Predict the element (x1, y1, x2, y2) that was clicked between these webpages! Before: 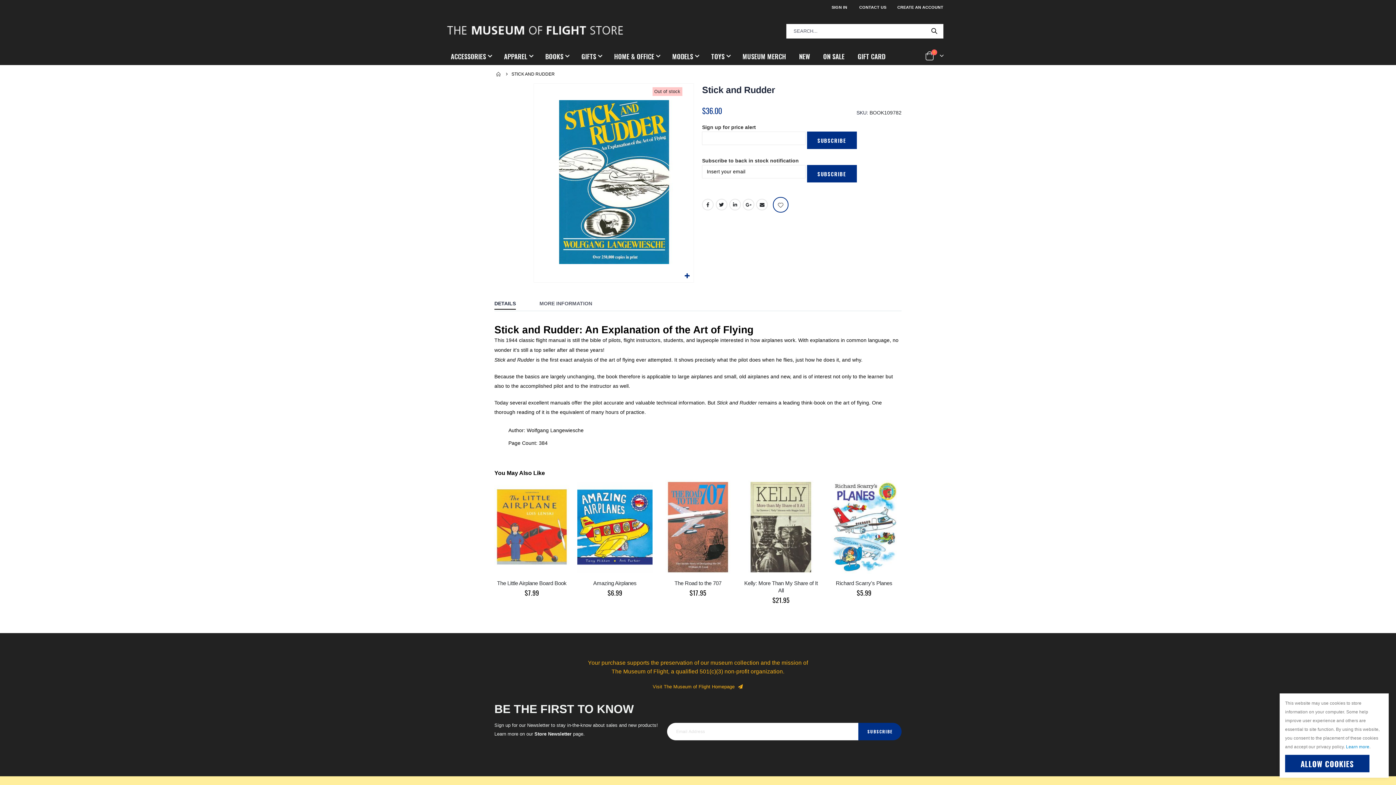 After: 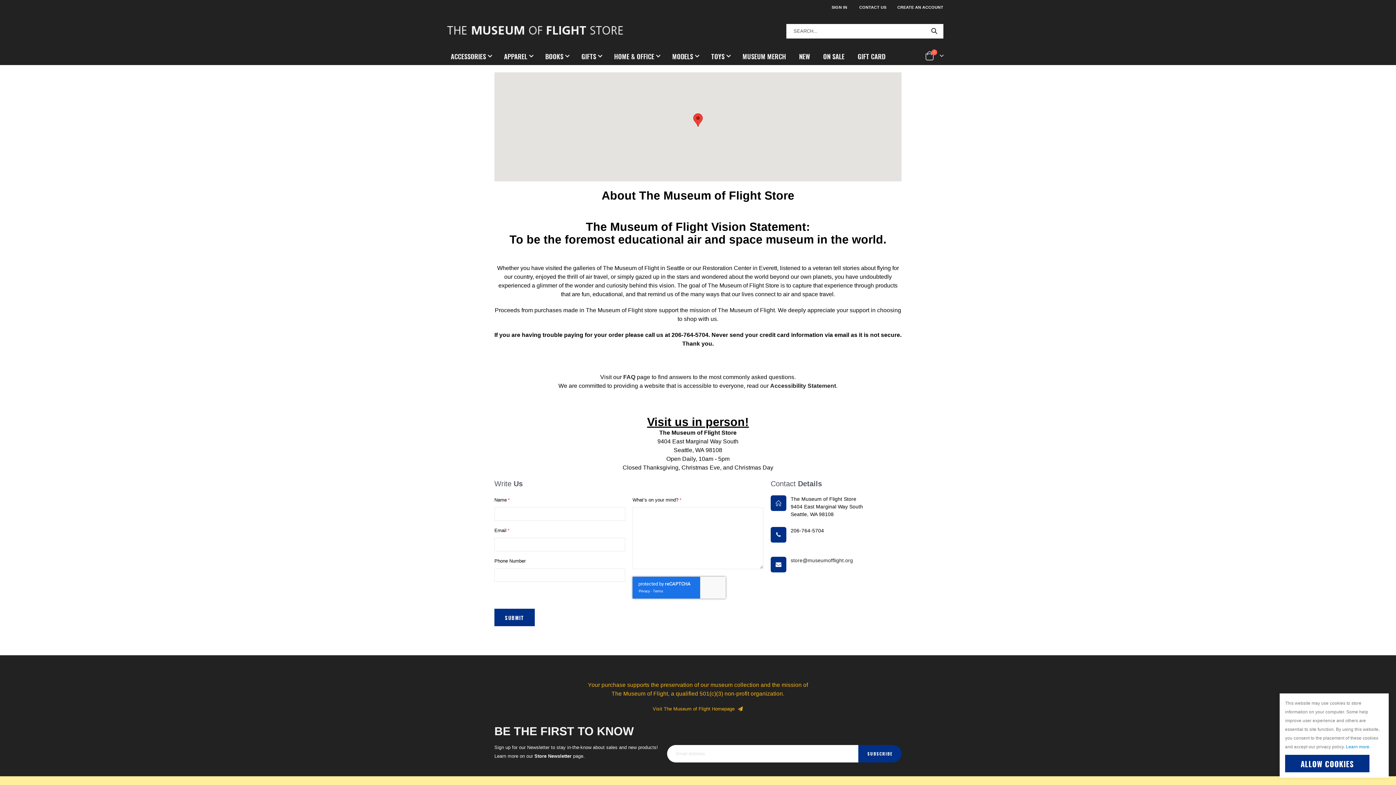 Action: bbox: (854, 2, 892, 12) label: CONTACT US